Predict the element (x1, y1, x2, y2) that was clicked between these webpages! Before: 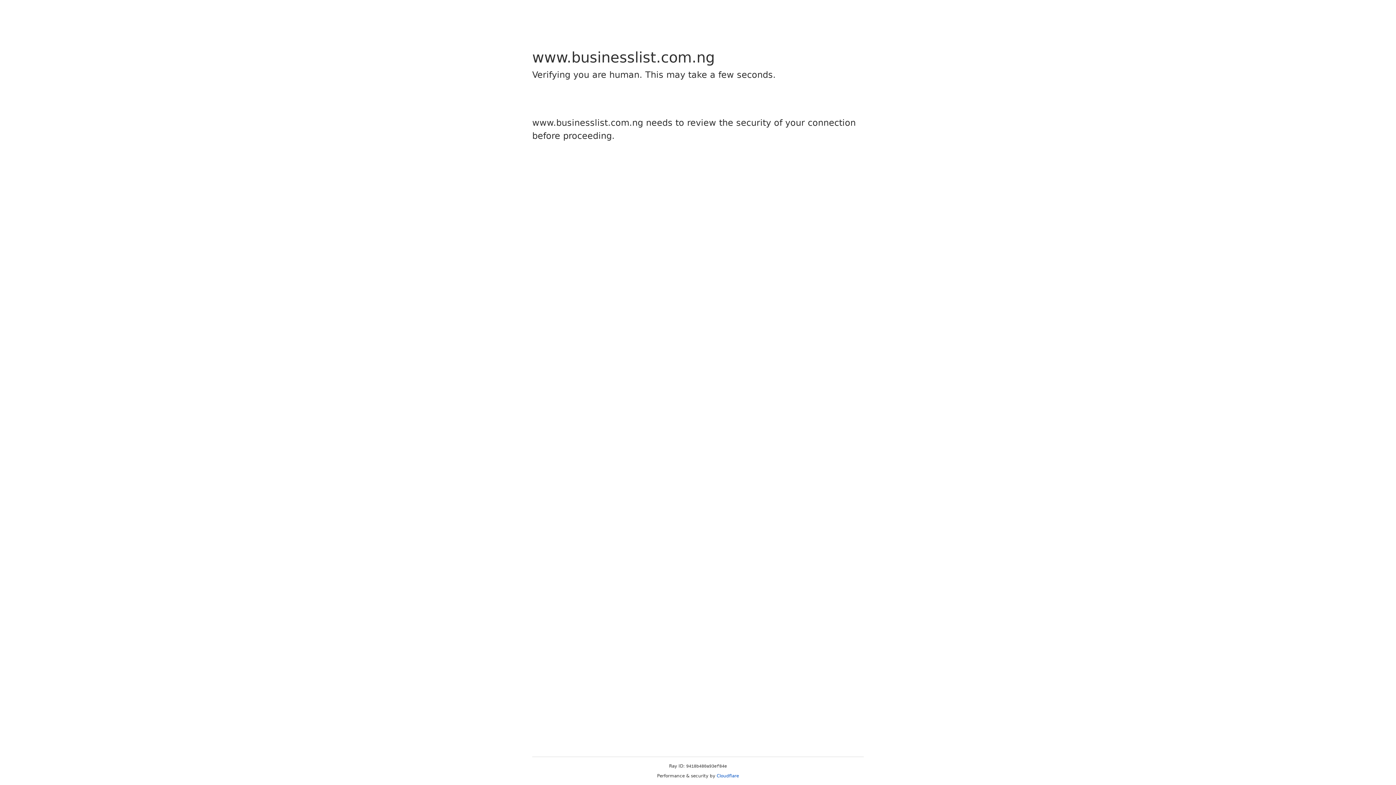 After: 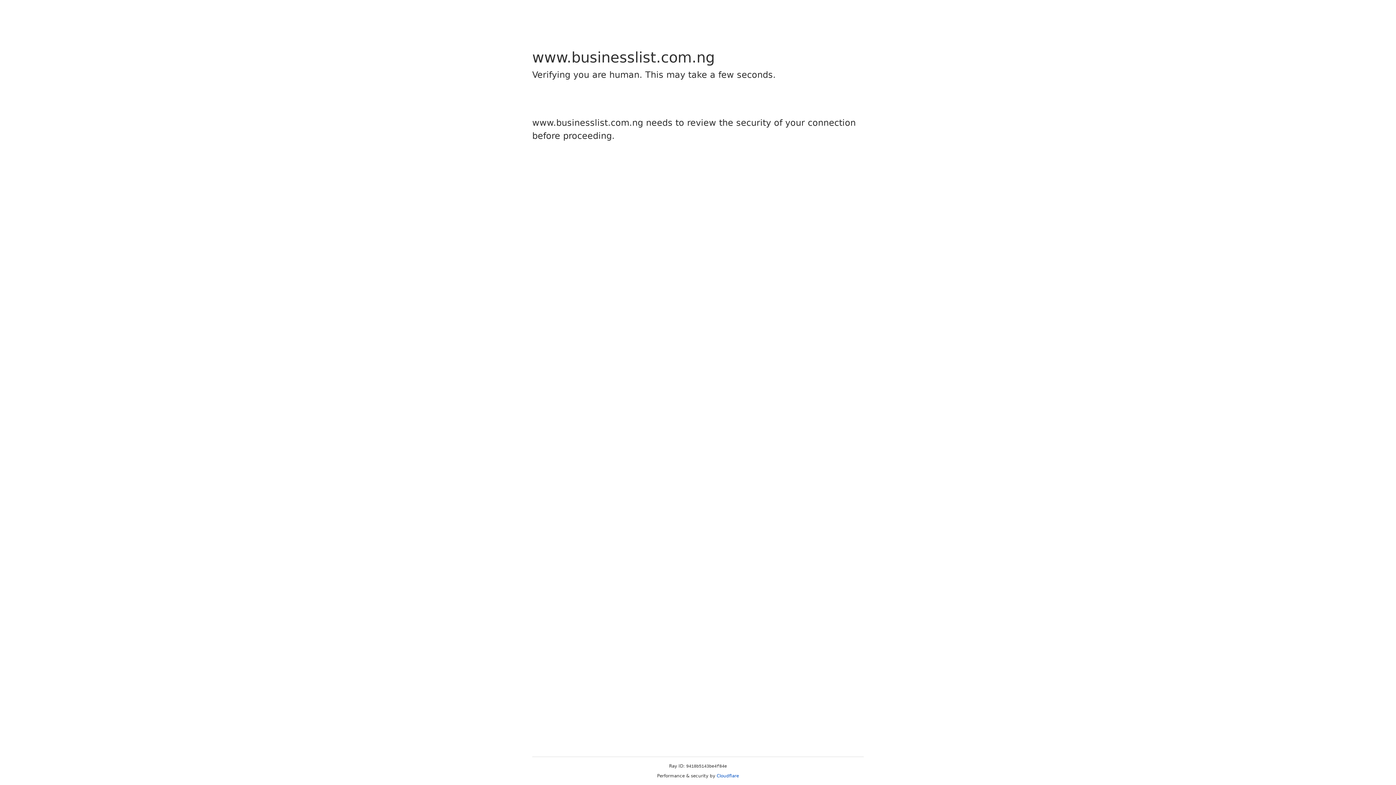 Action: bbox: (716, 773, 739, 778) label: Cloudflare